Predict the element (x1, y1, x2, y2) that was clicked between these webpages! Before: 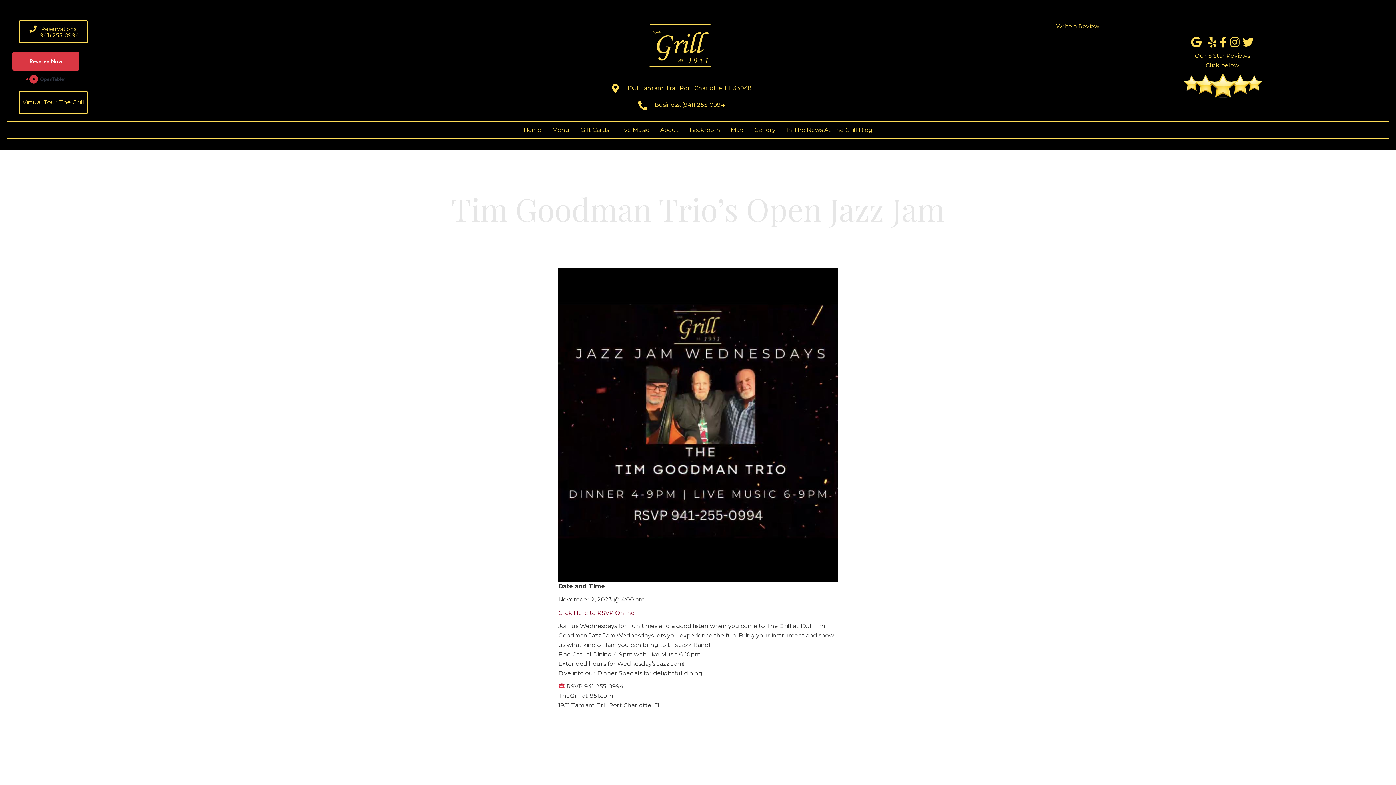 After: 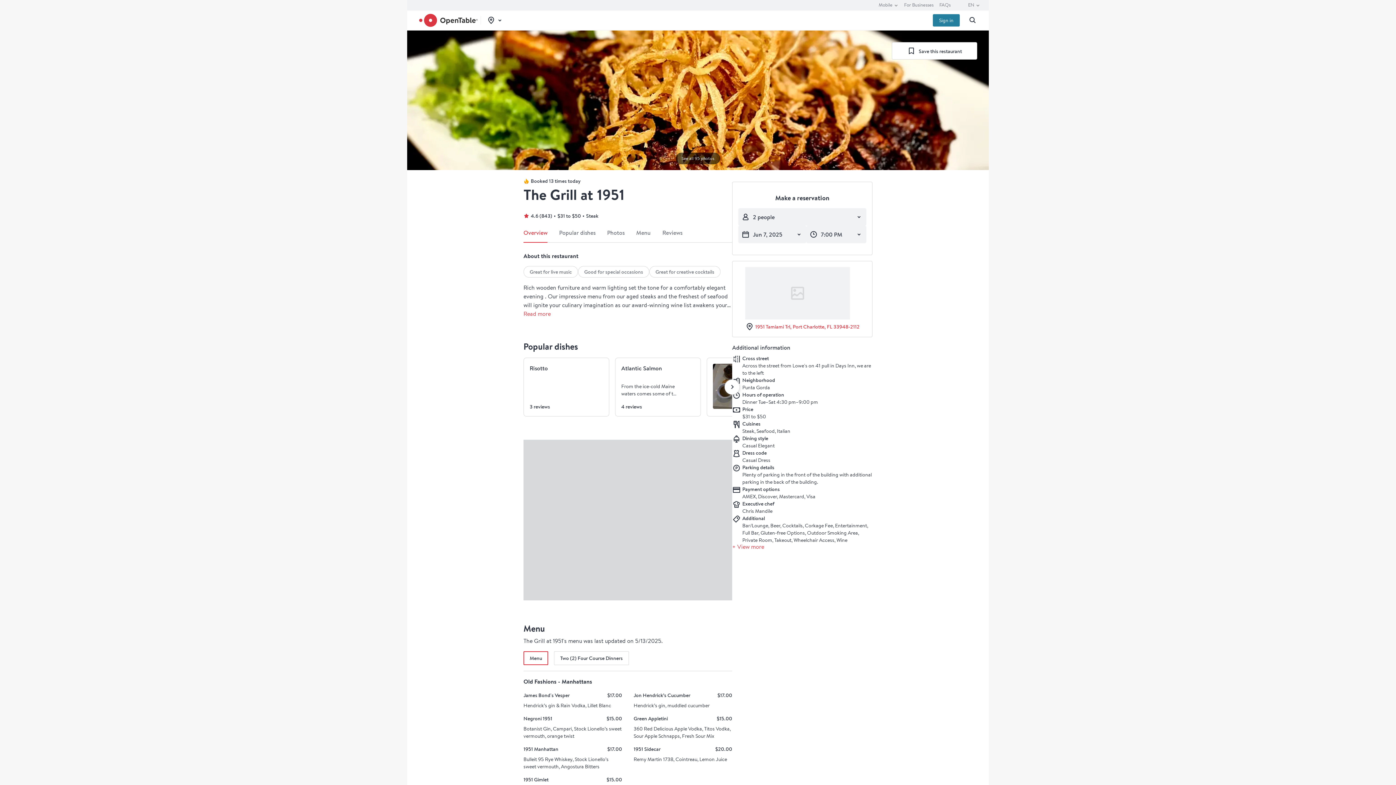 Action: label: Click Here to RSVP Online bbox: (558, 609, 634, 616)